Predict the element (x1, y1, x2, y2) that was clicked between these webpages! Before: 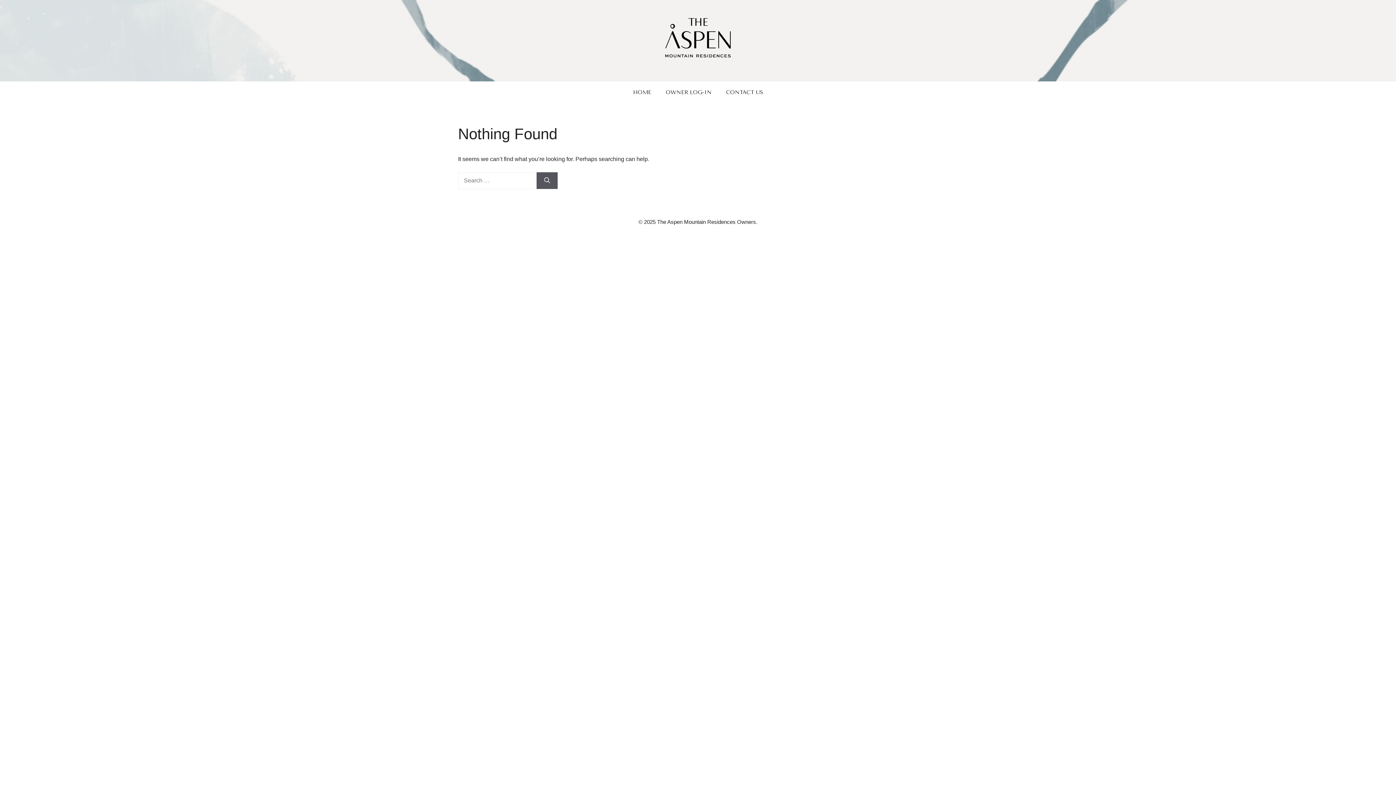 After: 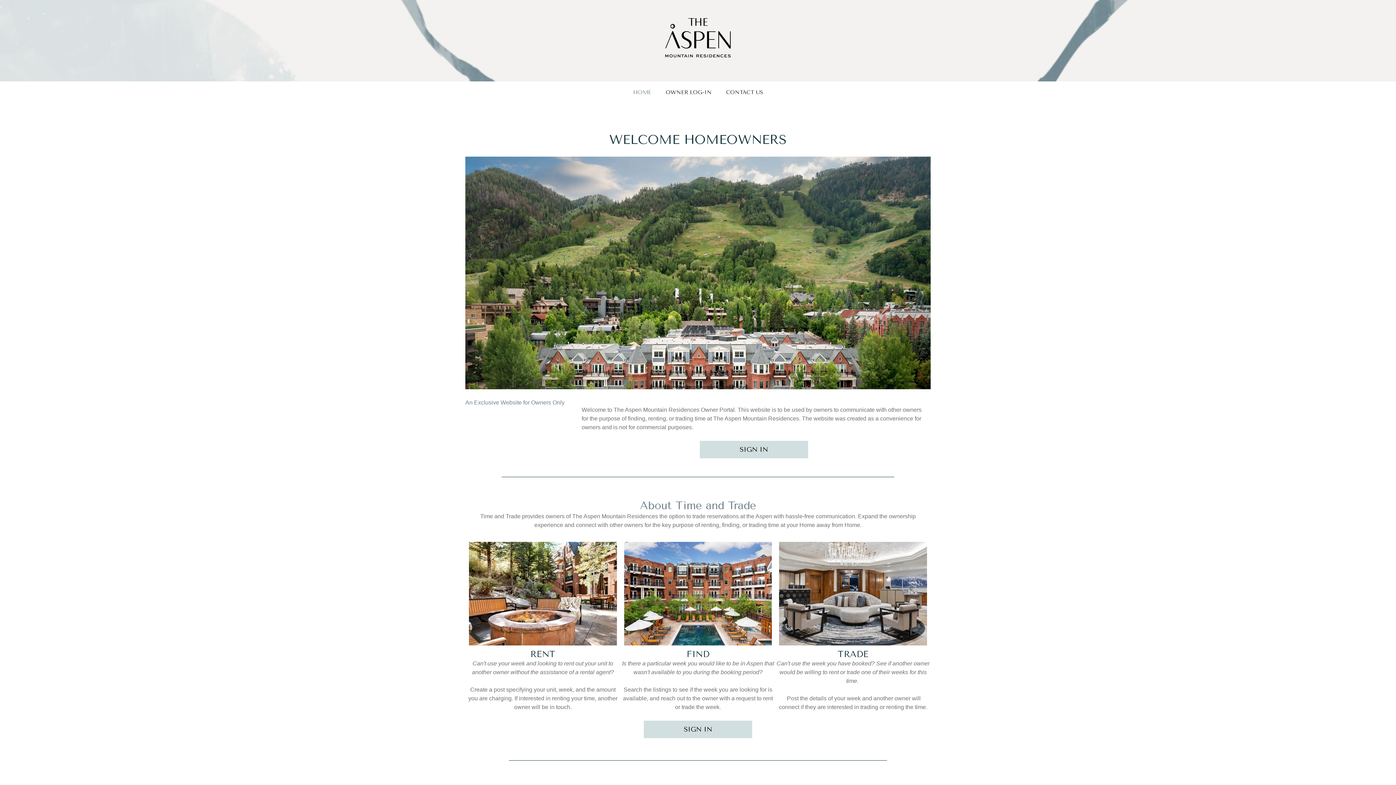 Action: bbox: (626, 81, 658, 103) label: HOME